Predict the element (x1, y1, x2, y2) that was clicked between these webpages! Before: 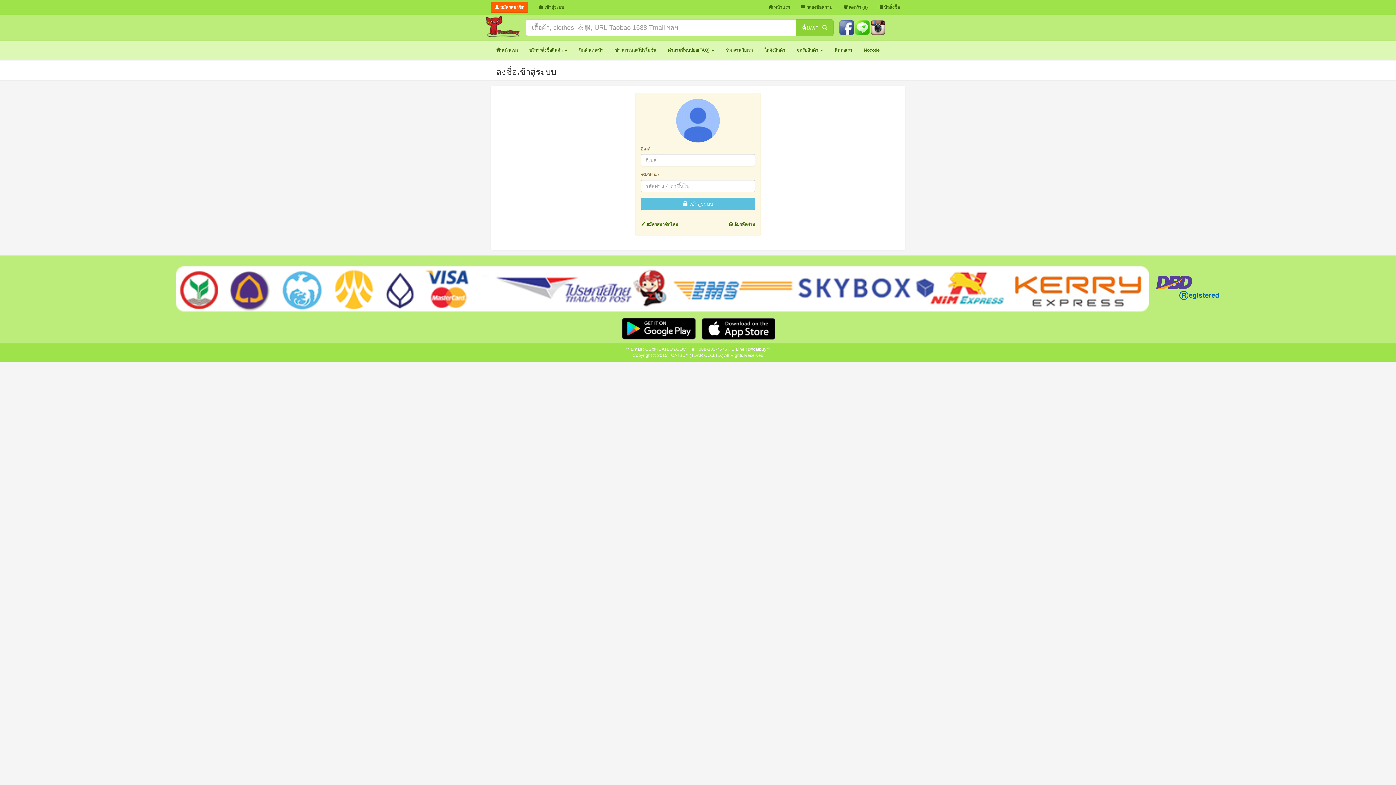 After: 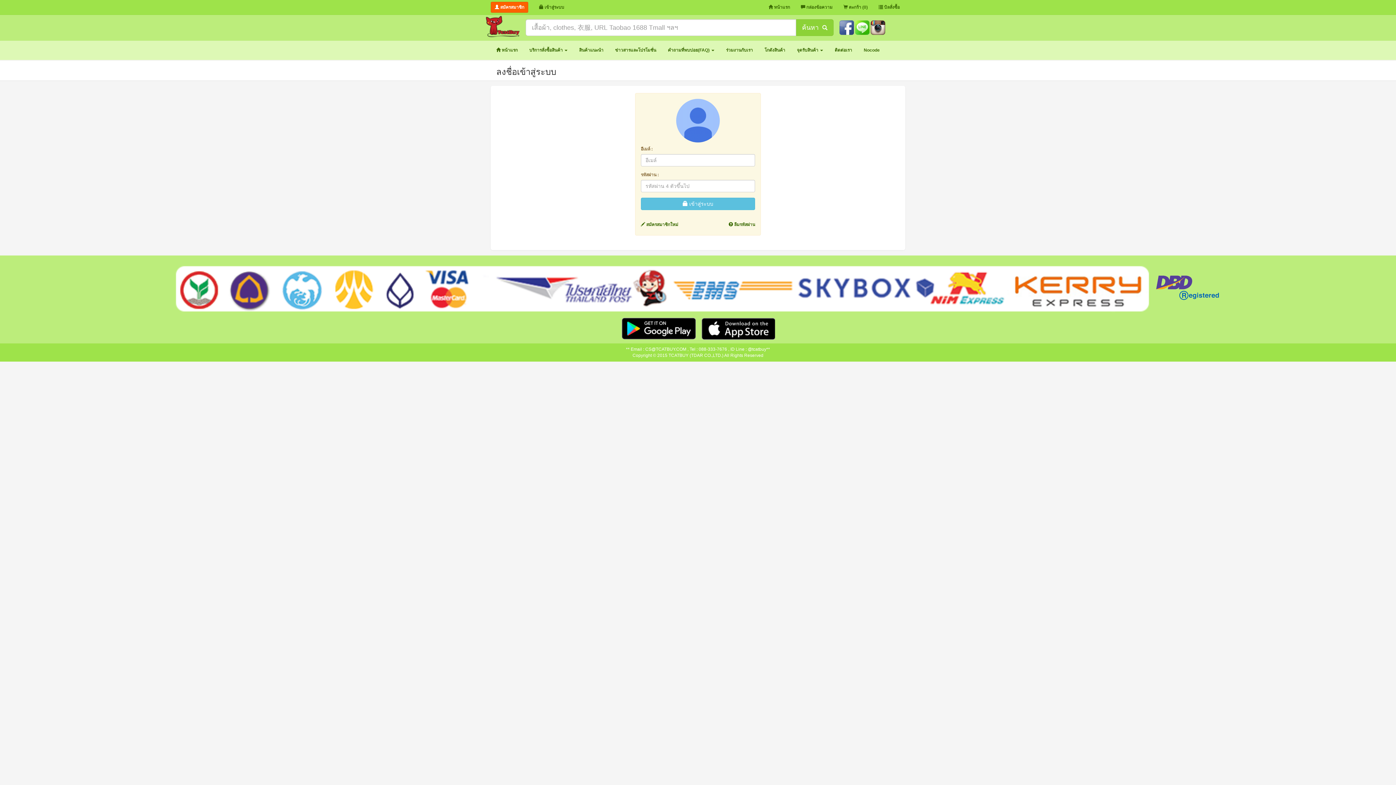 Action: label:  กล่องข้อความ bbox: (795, 0, 838, 14)